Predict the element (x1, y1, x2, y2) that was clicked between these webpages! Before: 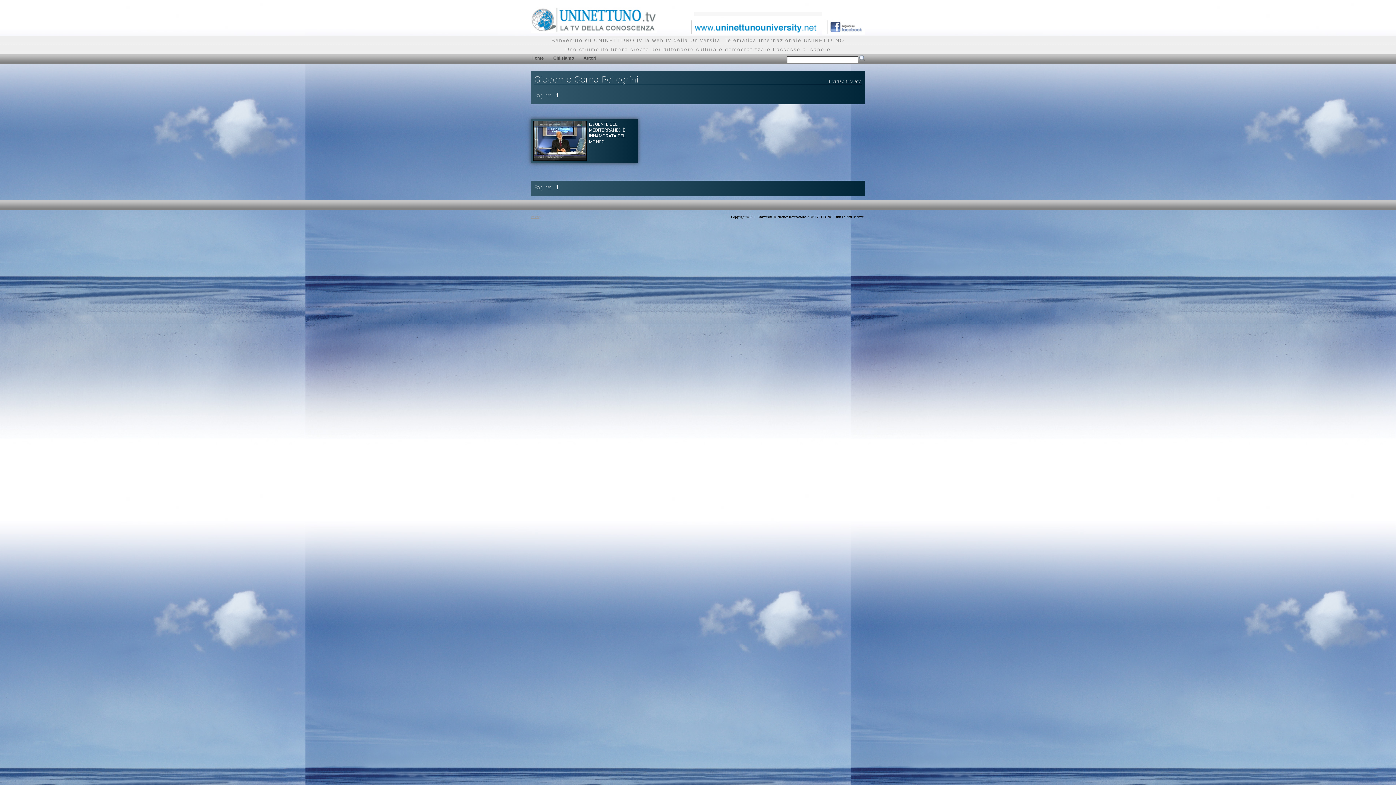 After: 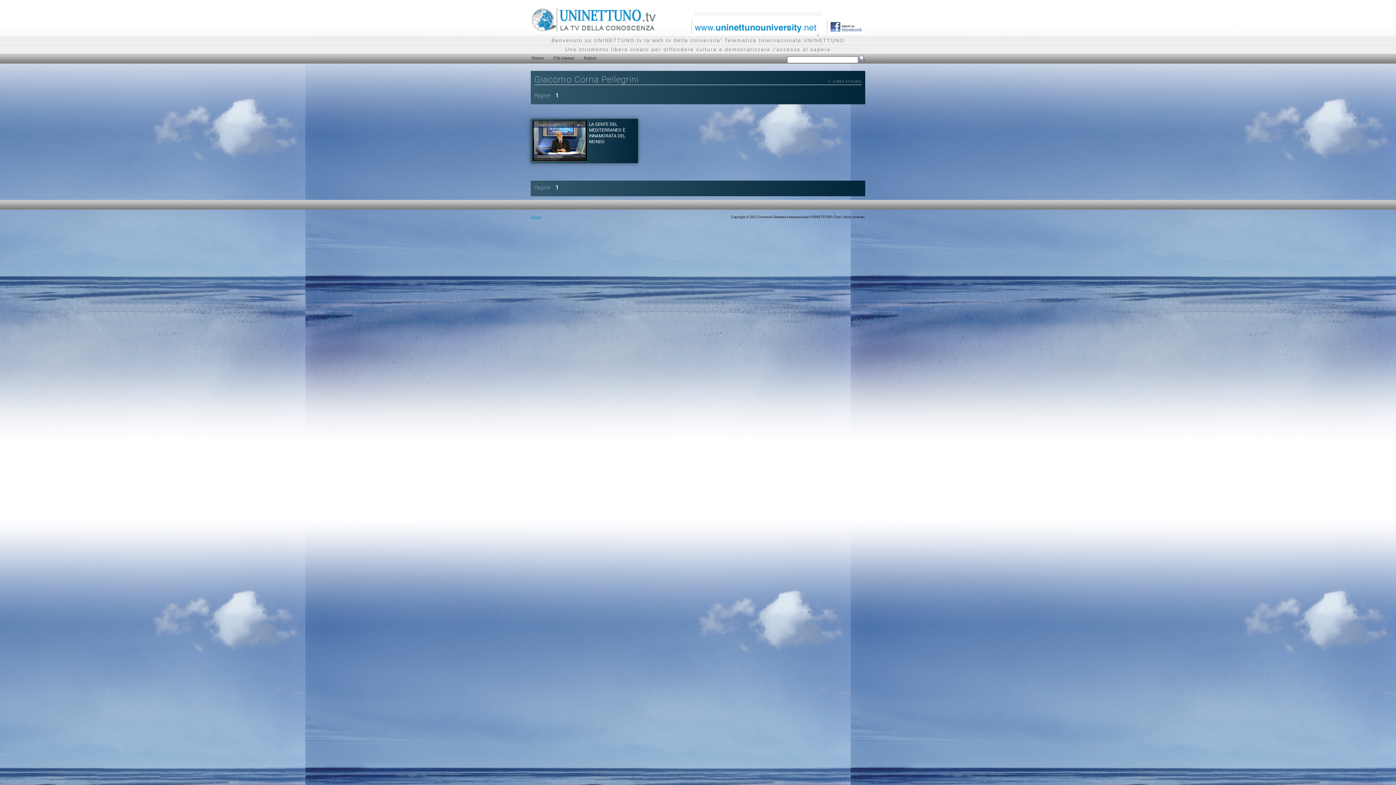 Action: bbox: (530, 215, 541, 218) label: Privacy